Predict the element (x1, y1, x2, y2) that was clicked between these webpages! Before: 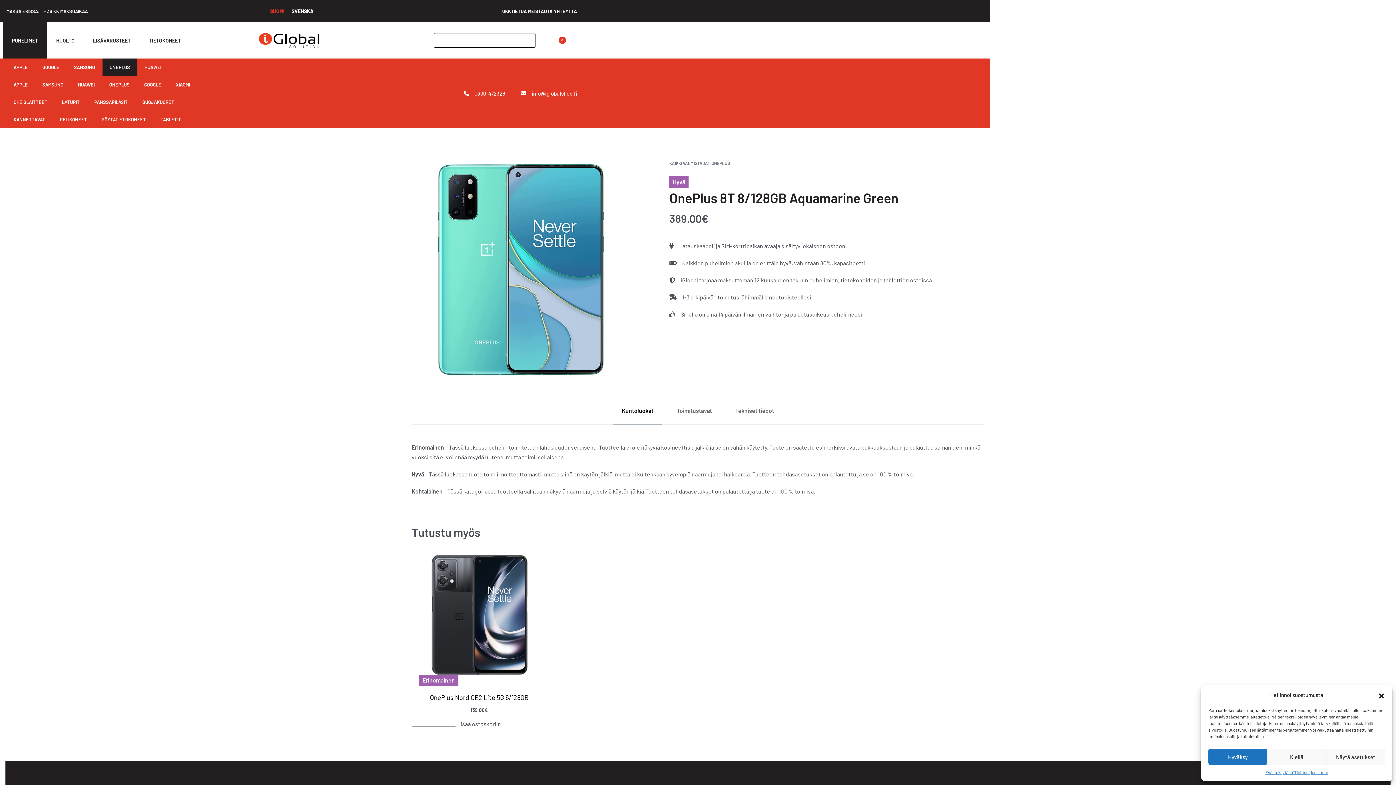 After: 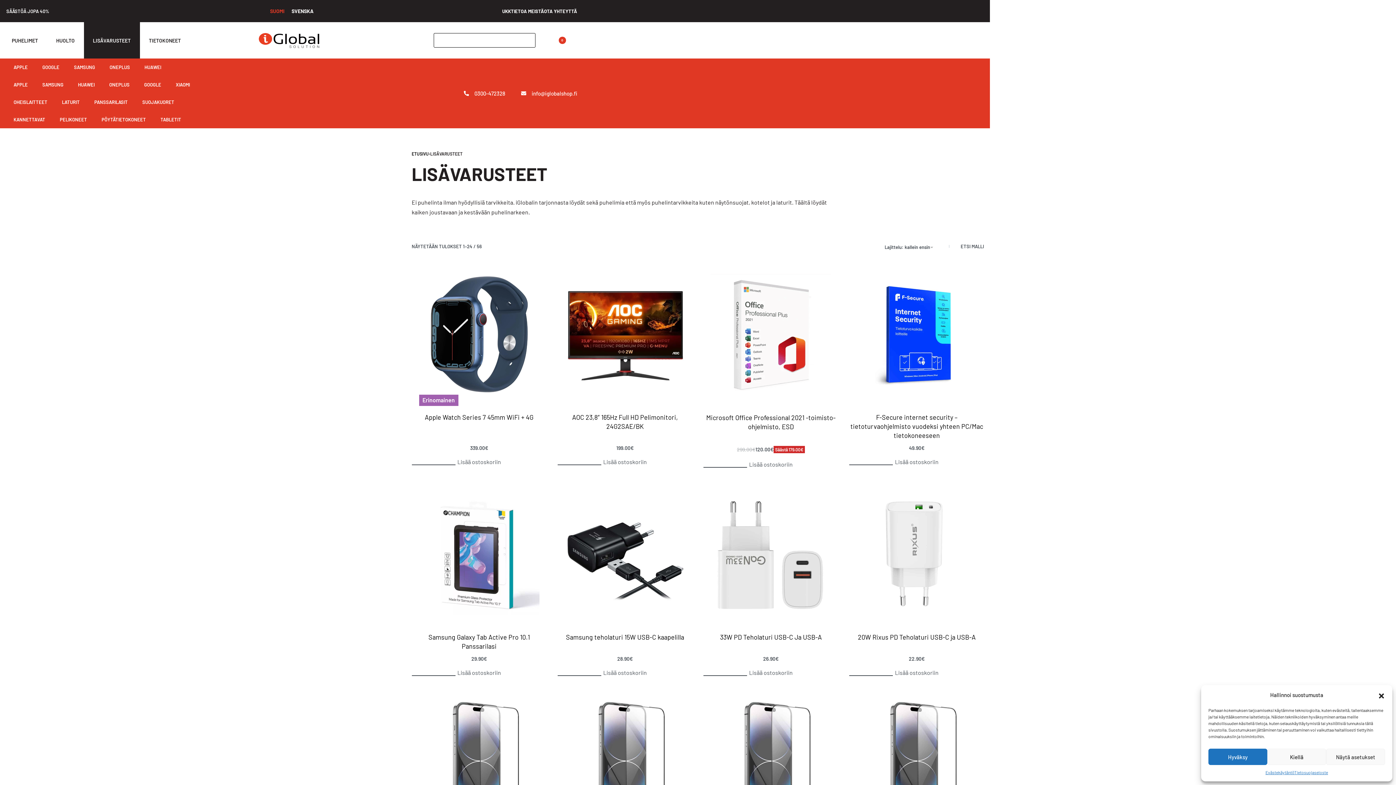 Action: label: LISÄVARUSTEET bbox: (83, 22, 139, 58)